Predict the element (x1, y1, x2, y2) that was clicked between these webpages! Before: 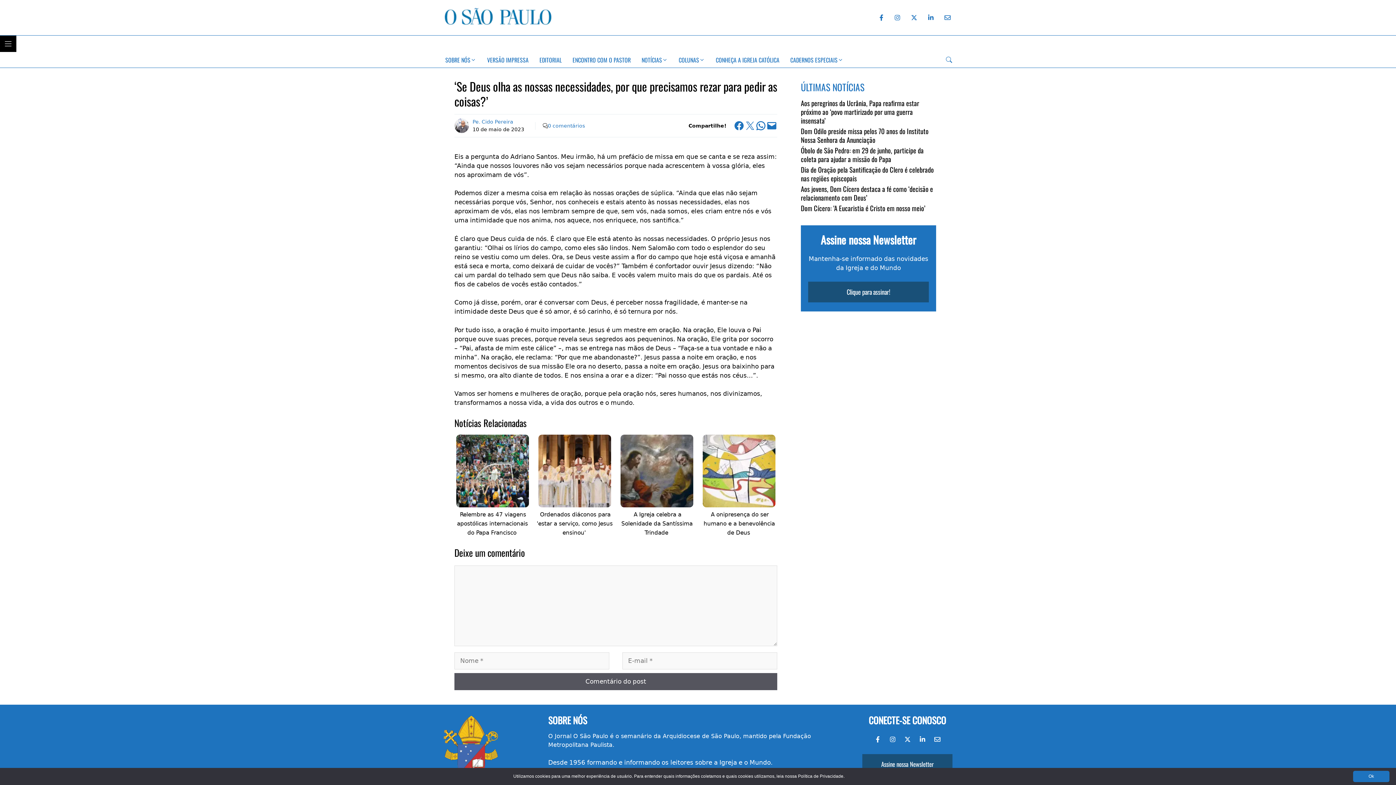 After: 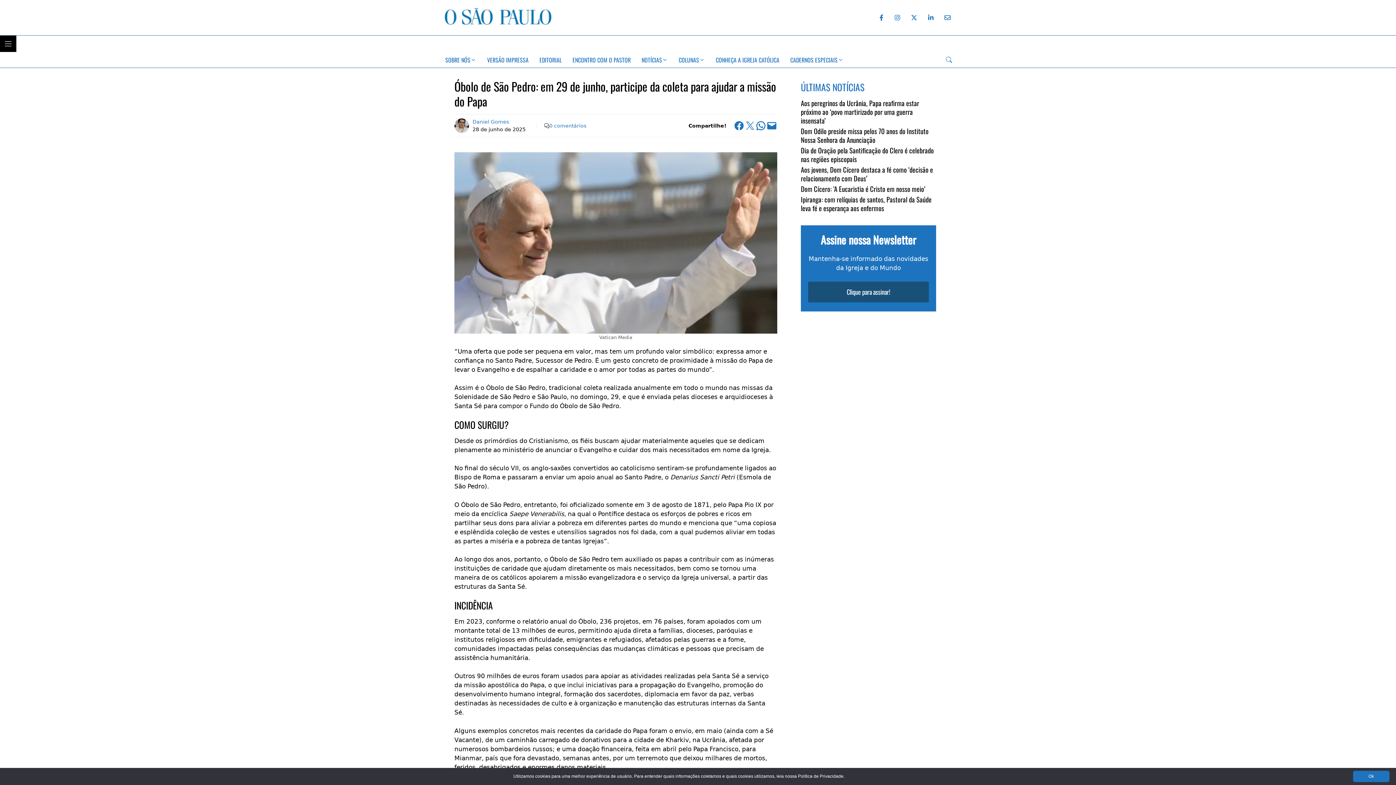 Action: label: Óbolo de São Pedro: em 29 de junho, participe da coleta para ajudar a missão do Papa bbox: (801, 145, 923, 164)